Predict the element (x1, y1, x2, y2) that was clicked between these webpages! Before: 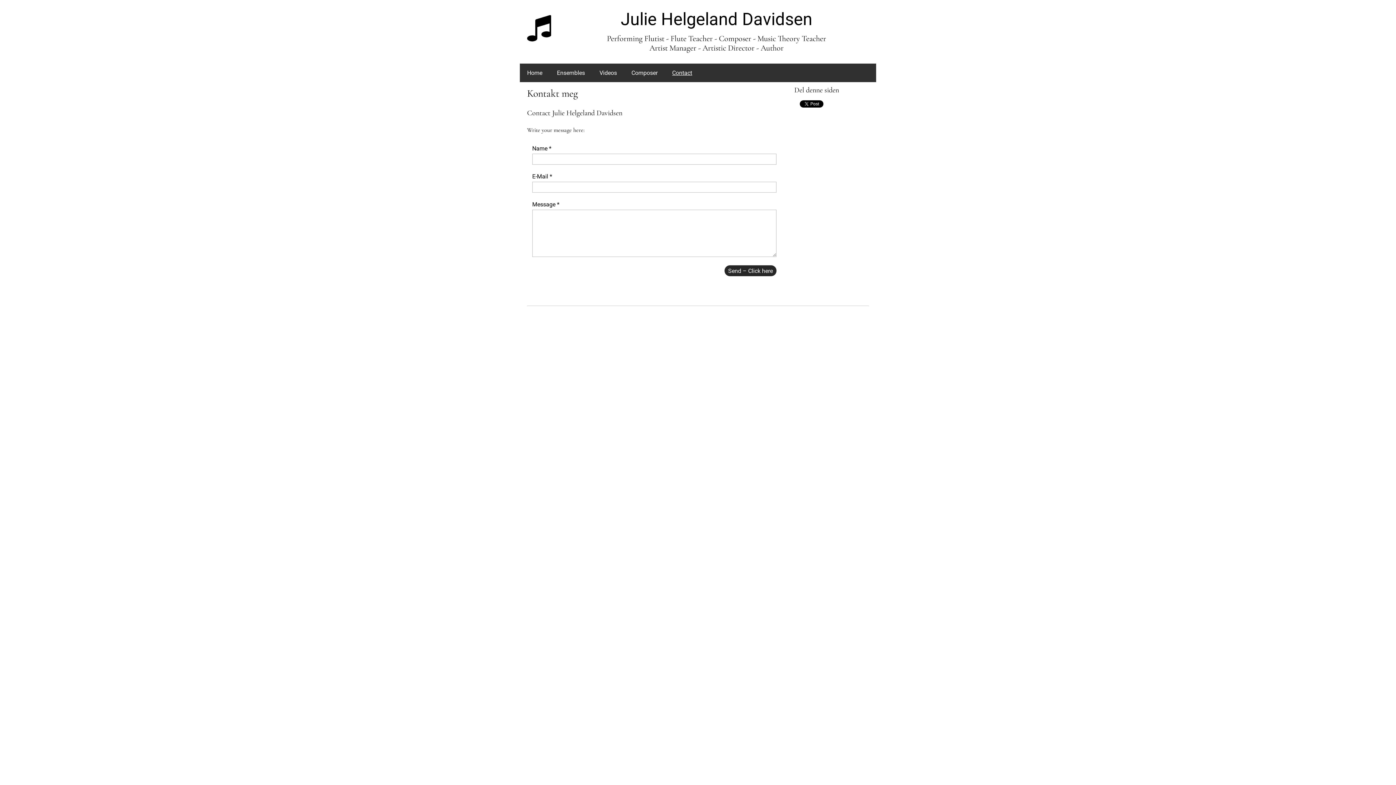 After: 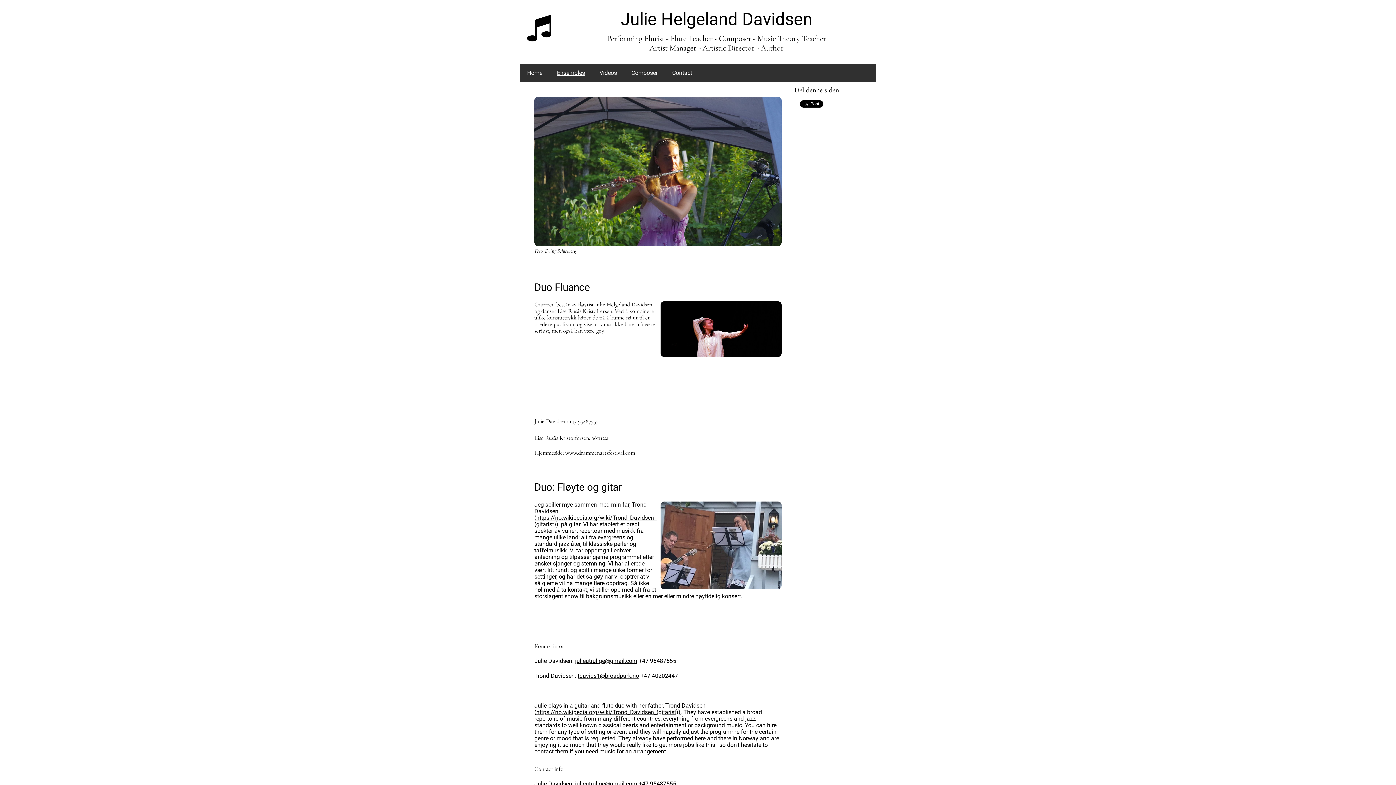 Action: label: Ensembles bbox: (549, 63, 592, 82)